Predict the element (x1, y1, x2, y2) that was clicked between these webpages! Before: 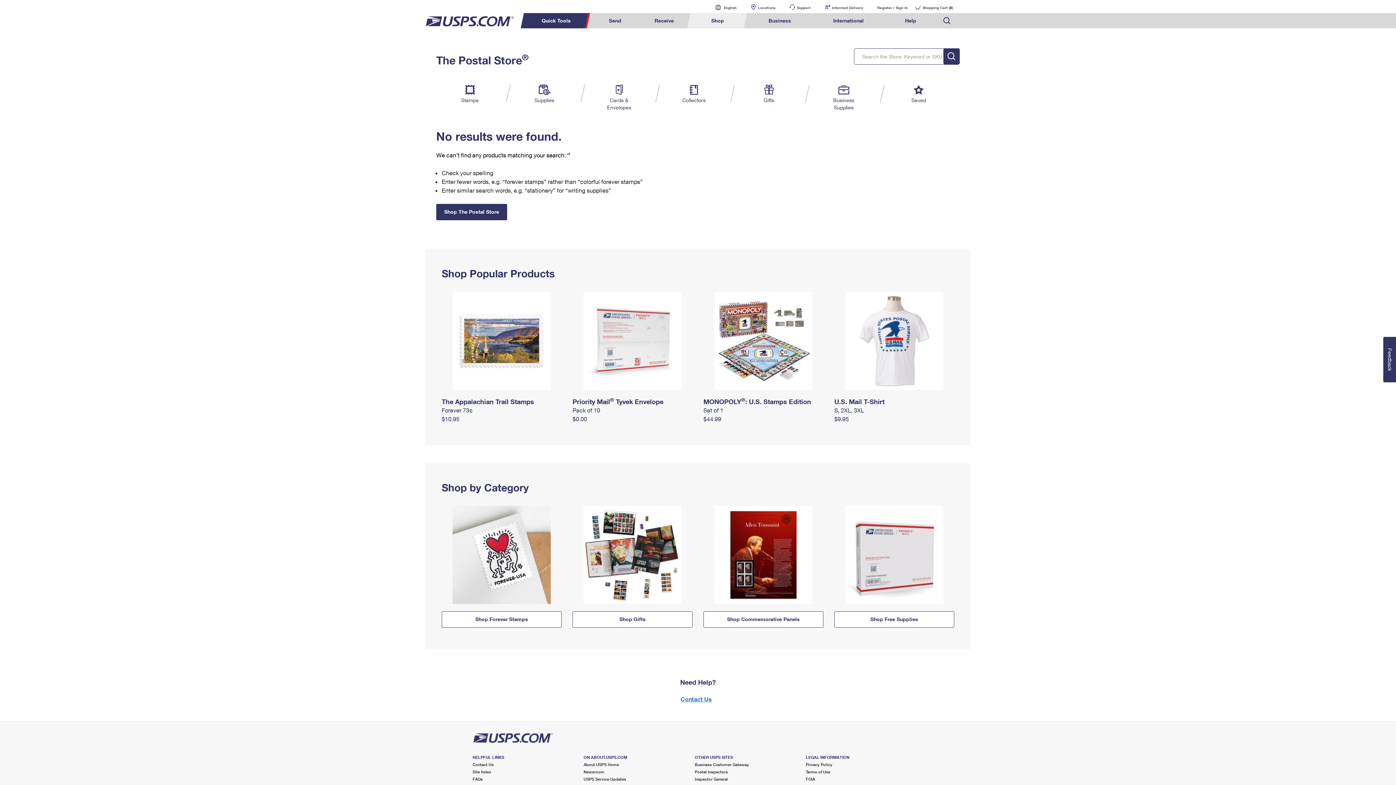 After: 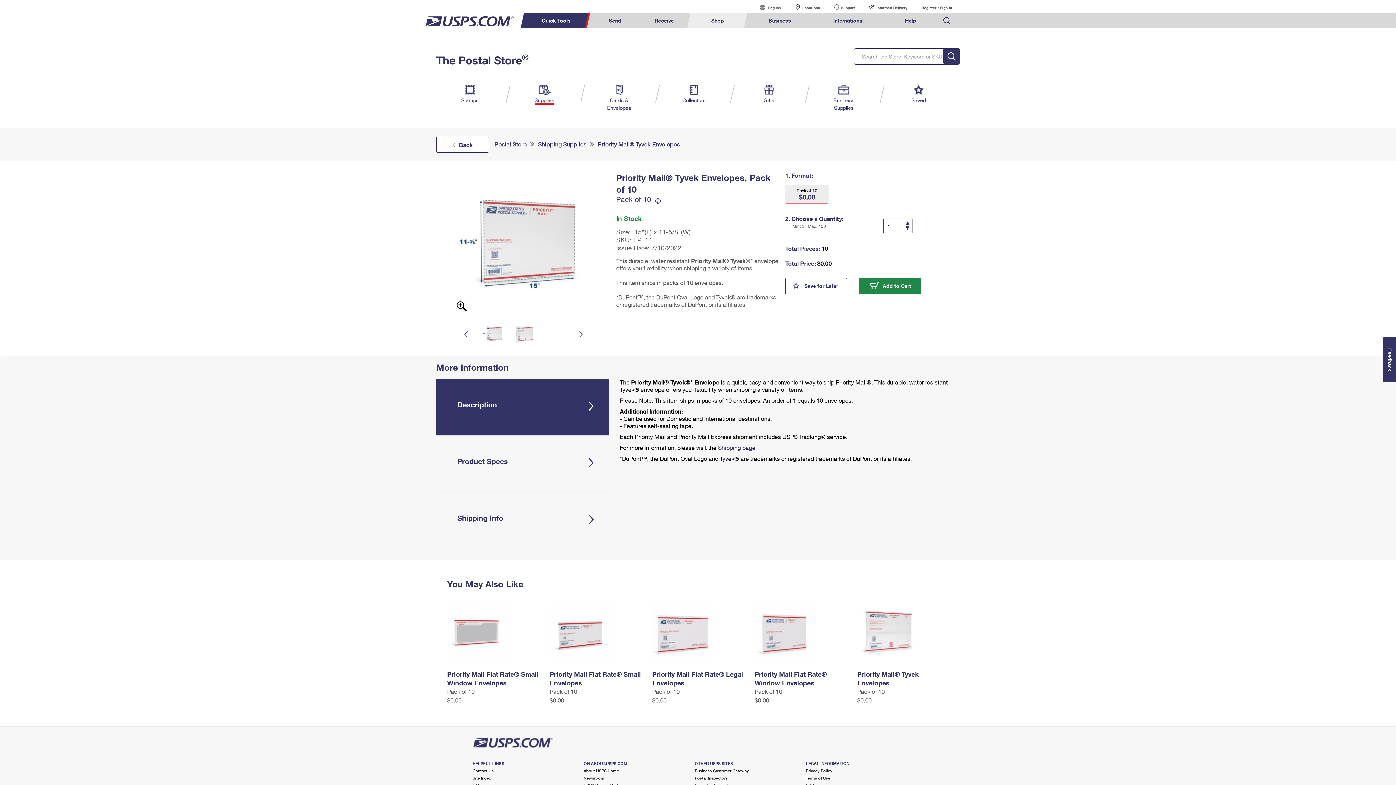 Action: bbox: (572, 397, 663, 405) label: Priority Mail® Tyvek Envelope